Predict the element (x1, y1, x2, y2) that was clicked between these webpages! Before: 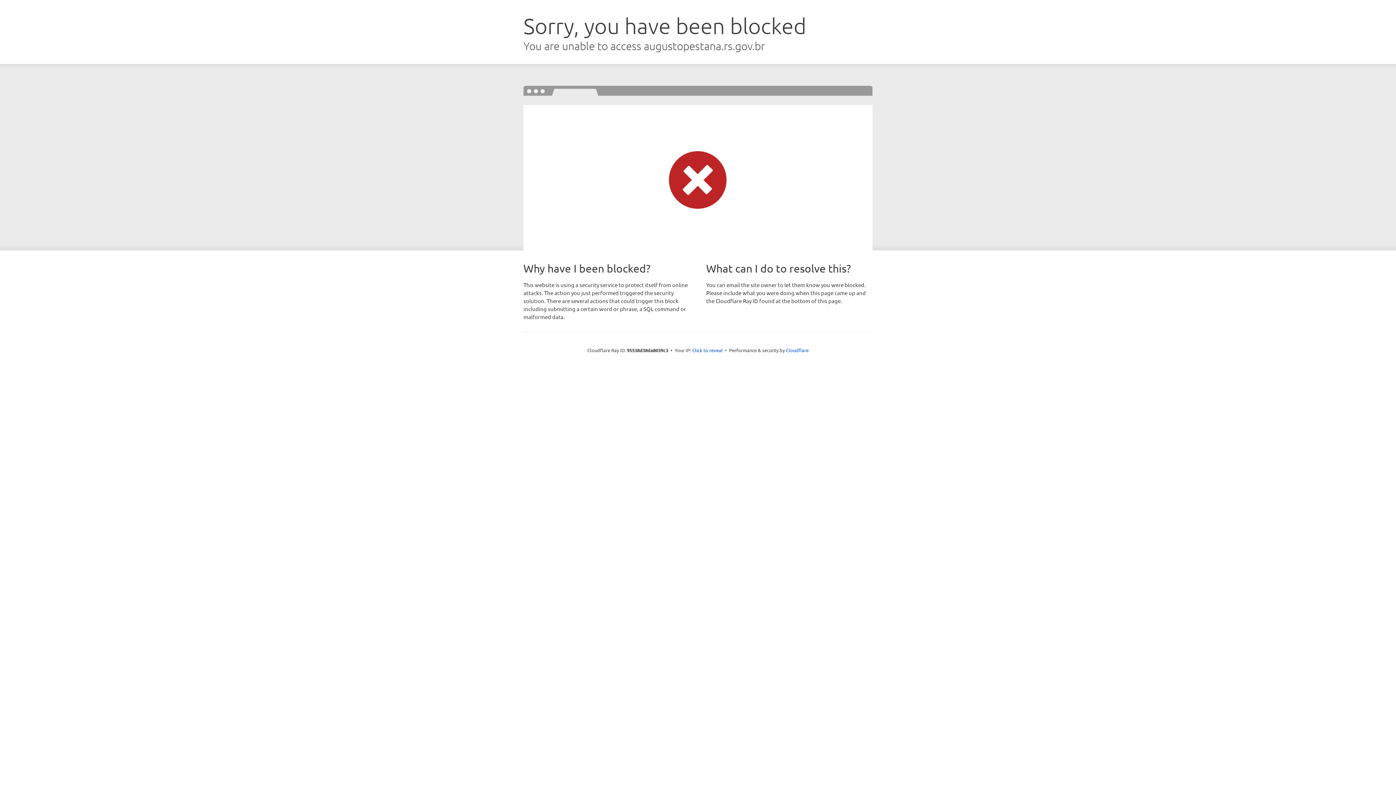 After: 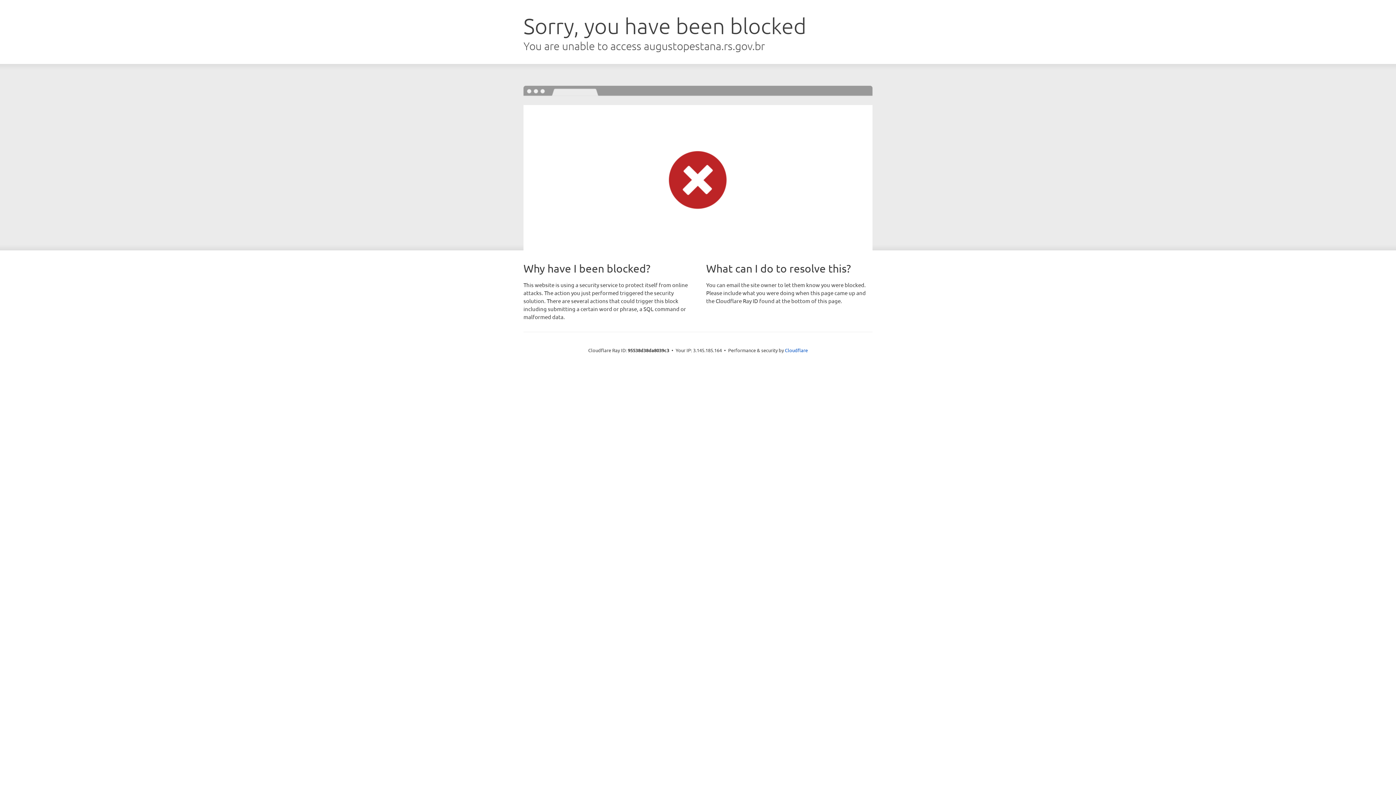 Action: label: Click to reveal bbox: (692, 346, 722, 353)